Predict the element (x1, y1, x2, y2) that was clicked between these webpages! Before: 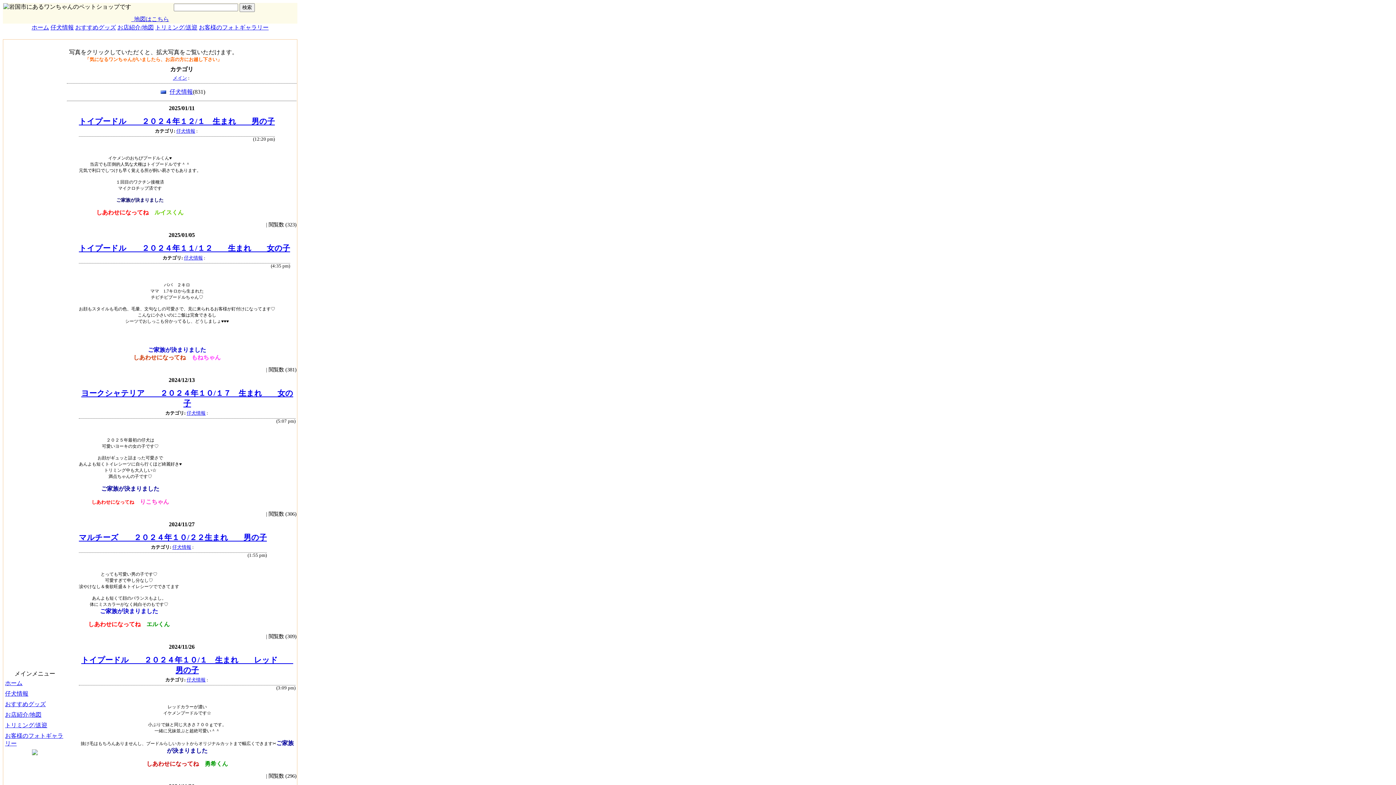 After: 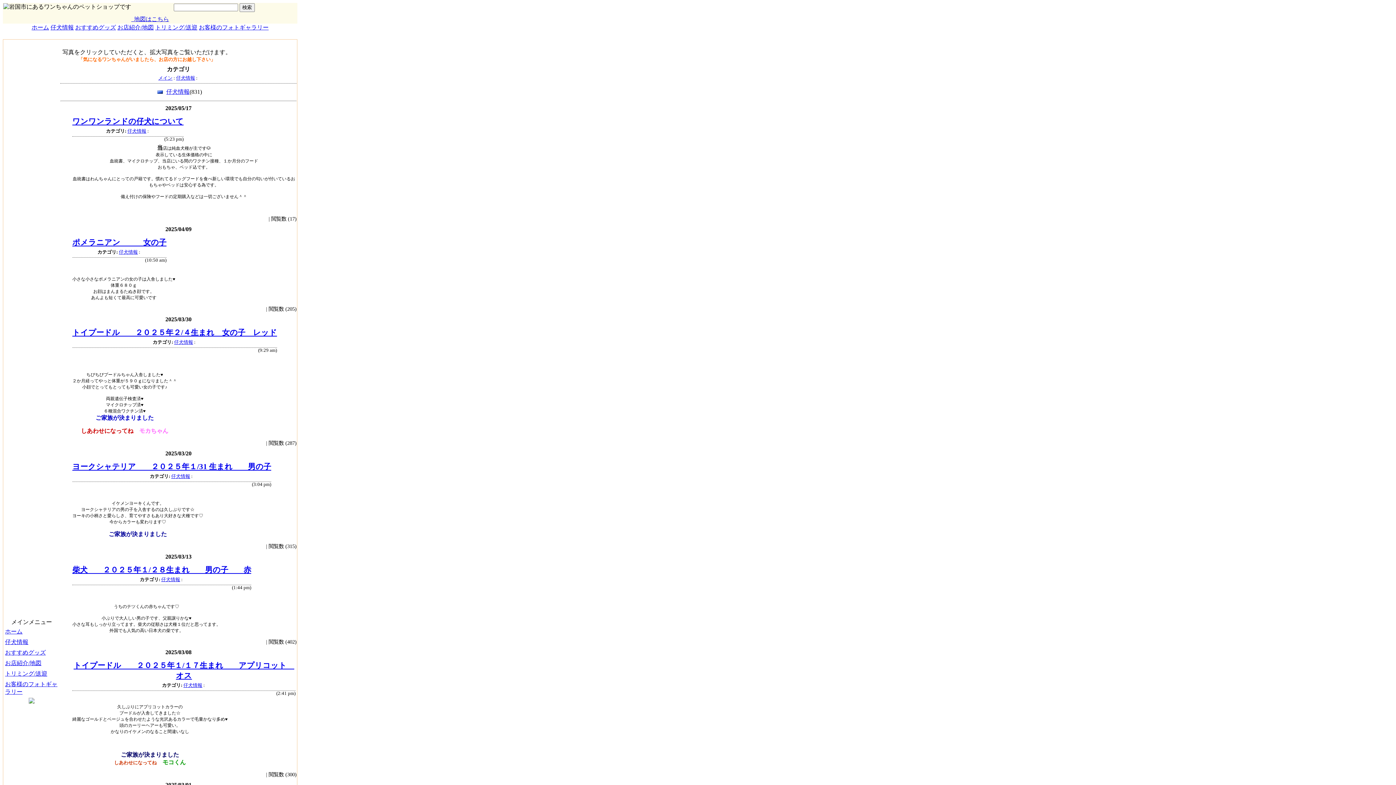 Action: bbox: (172, 545, 191, 550) label: 仔犬情報